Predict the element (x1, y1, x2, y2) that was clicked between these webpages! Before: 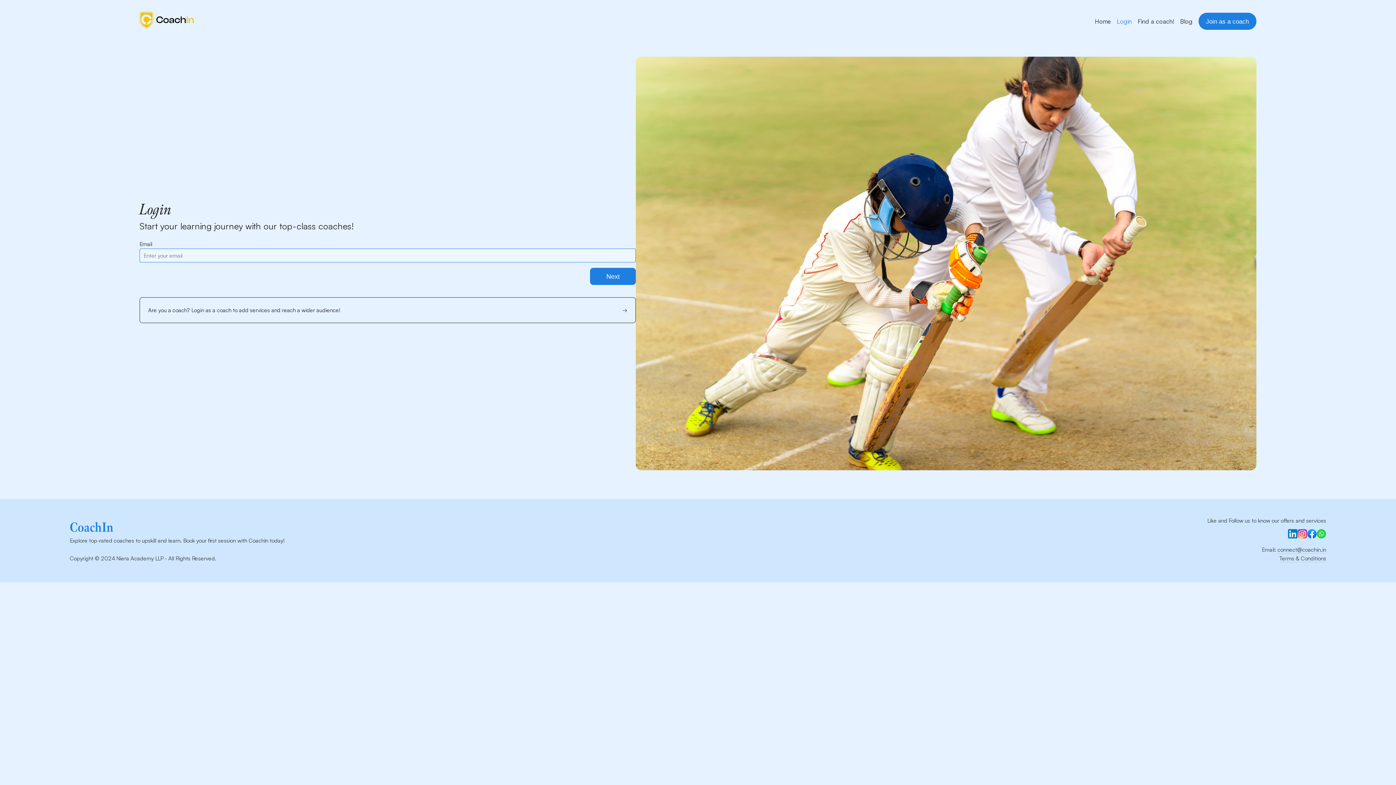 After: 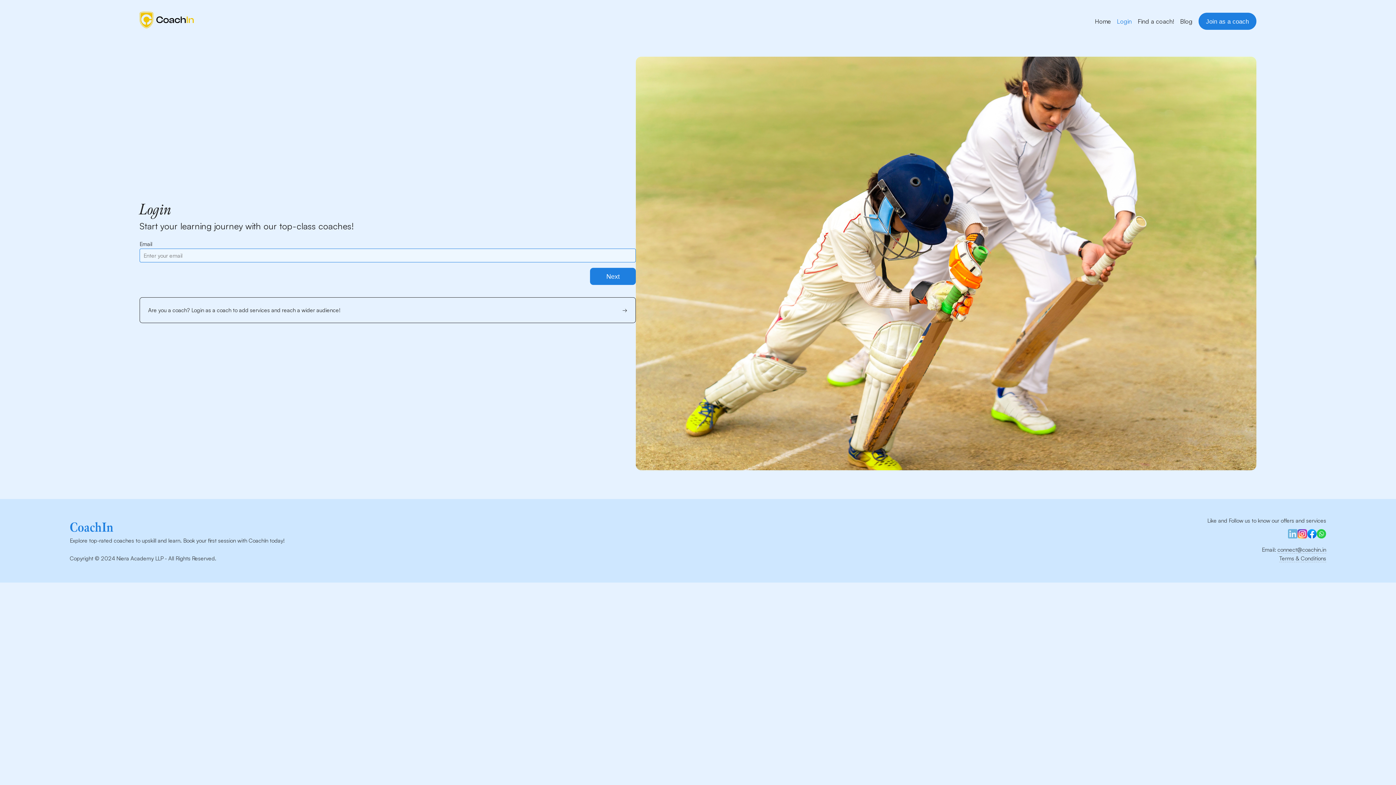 Action: bbox: (1288, 529, 1297, 541)